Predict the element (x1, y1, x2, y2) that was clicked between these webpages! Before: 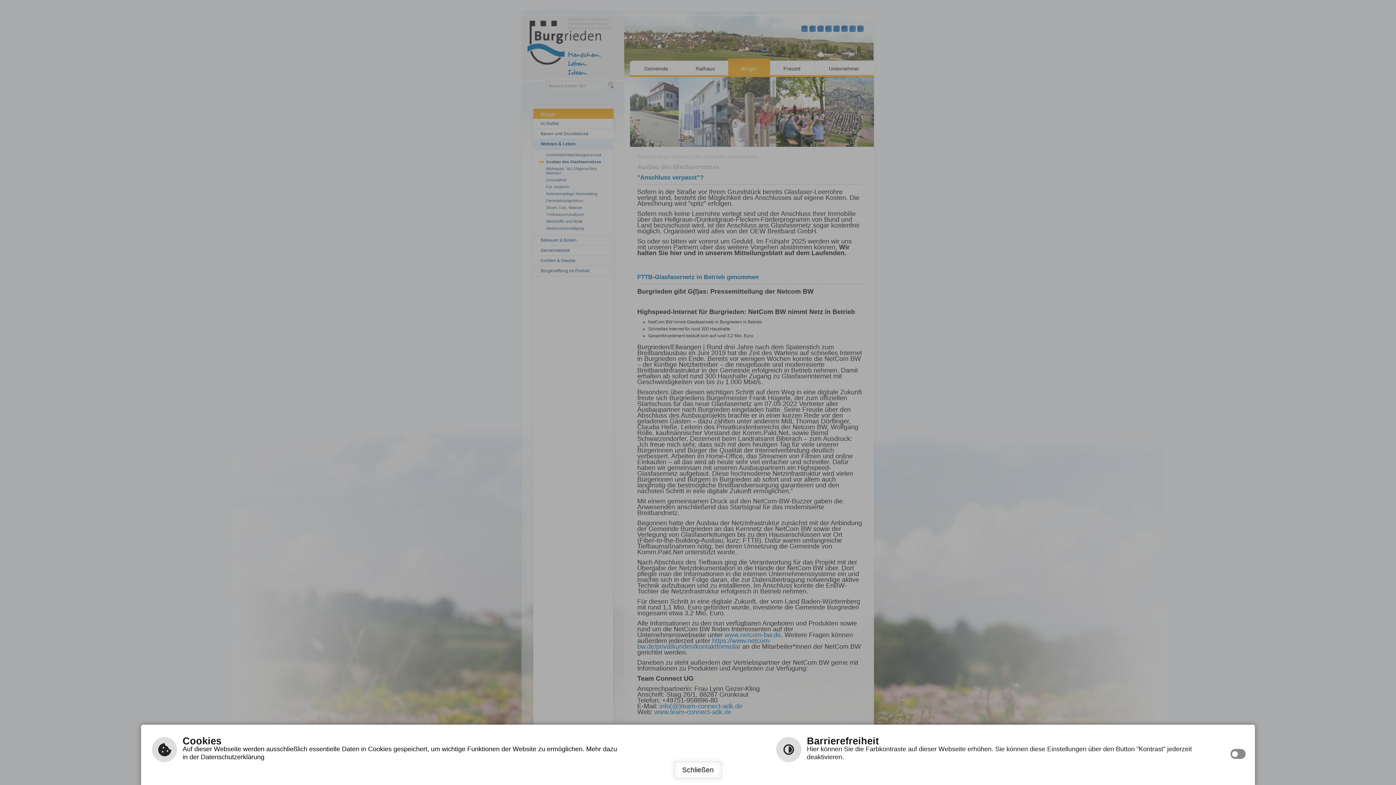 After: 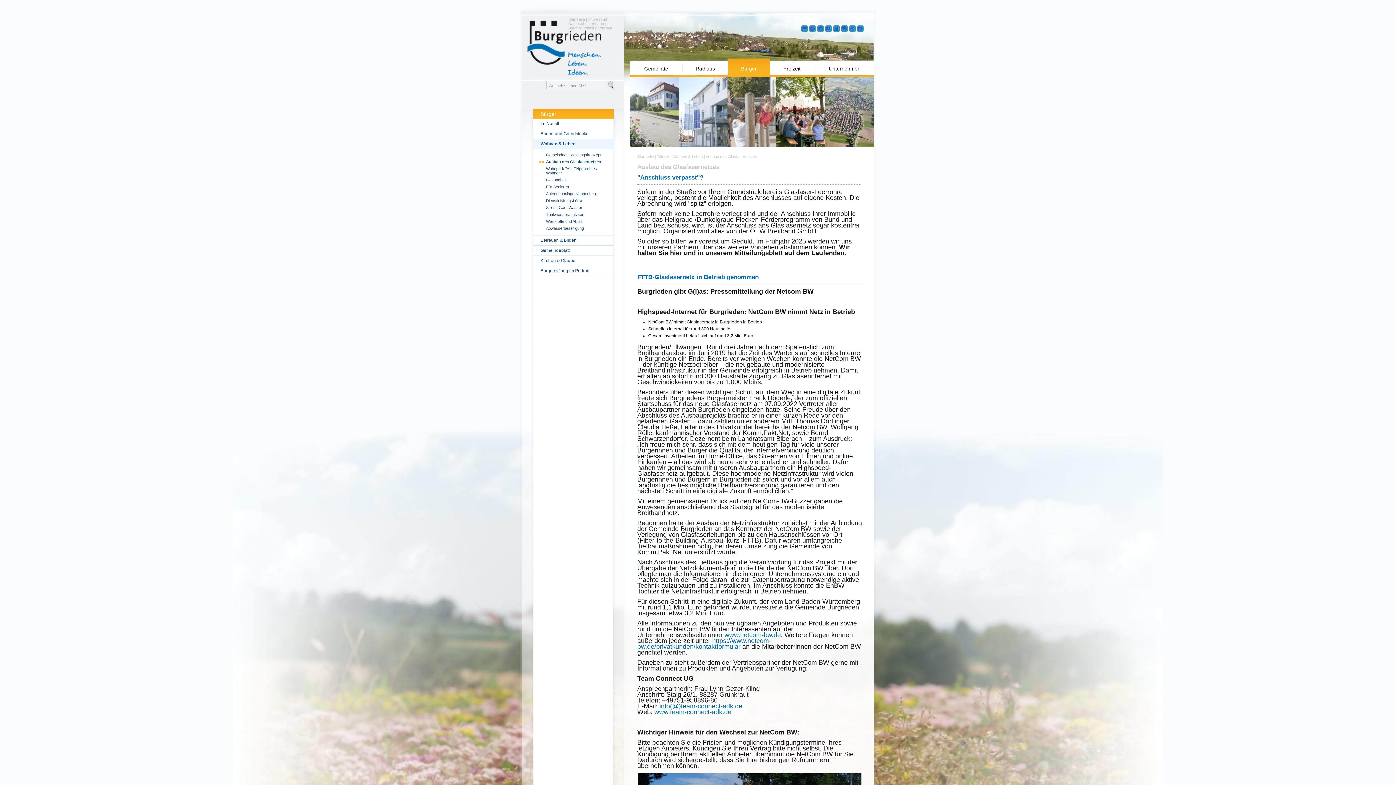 Action: label: Schließen bbox: (674, 761, 722, 779)